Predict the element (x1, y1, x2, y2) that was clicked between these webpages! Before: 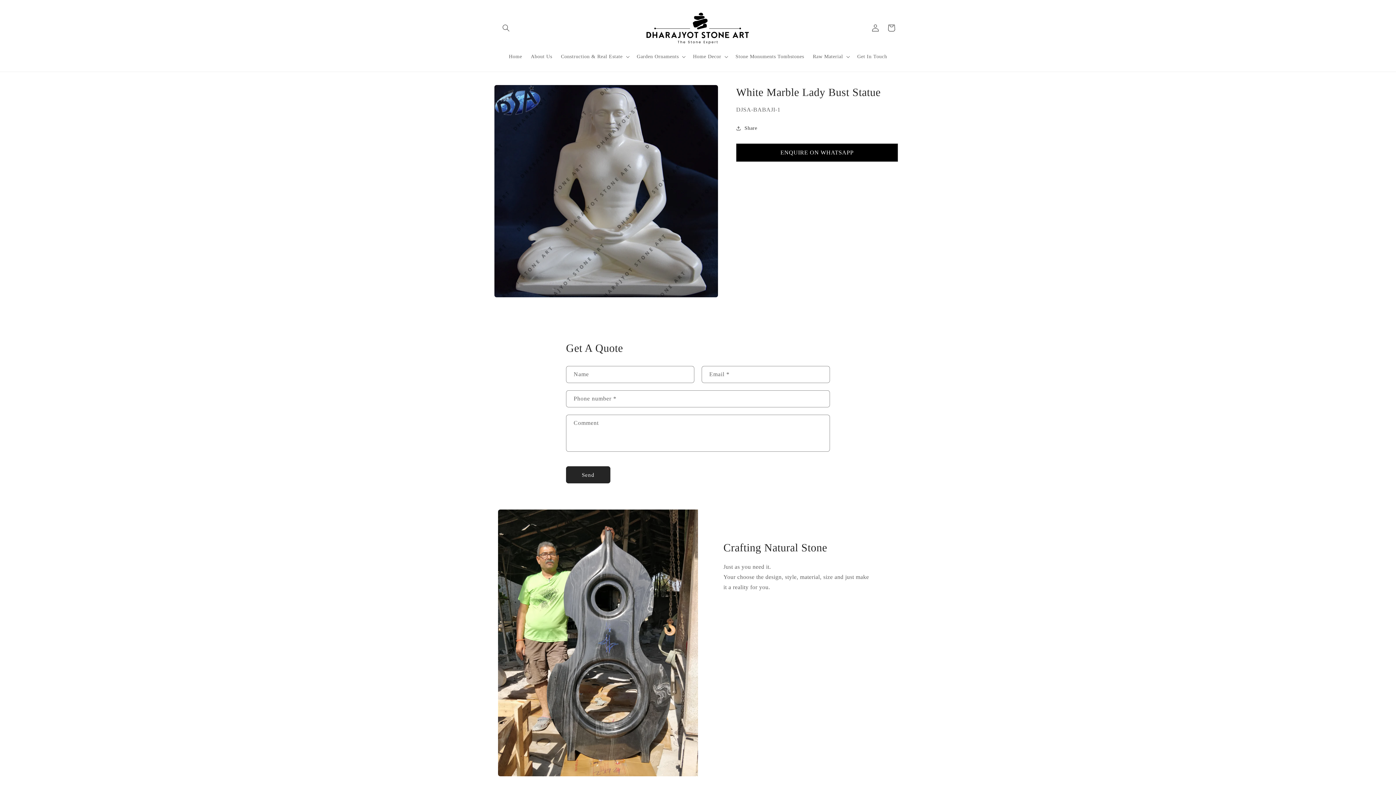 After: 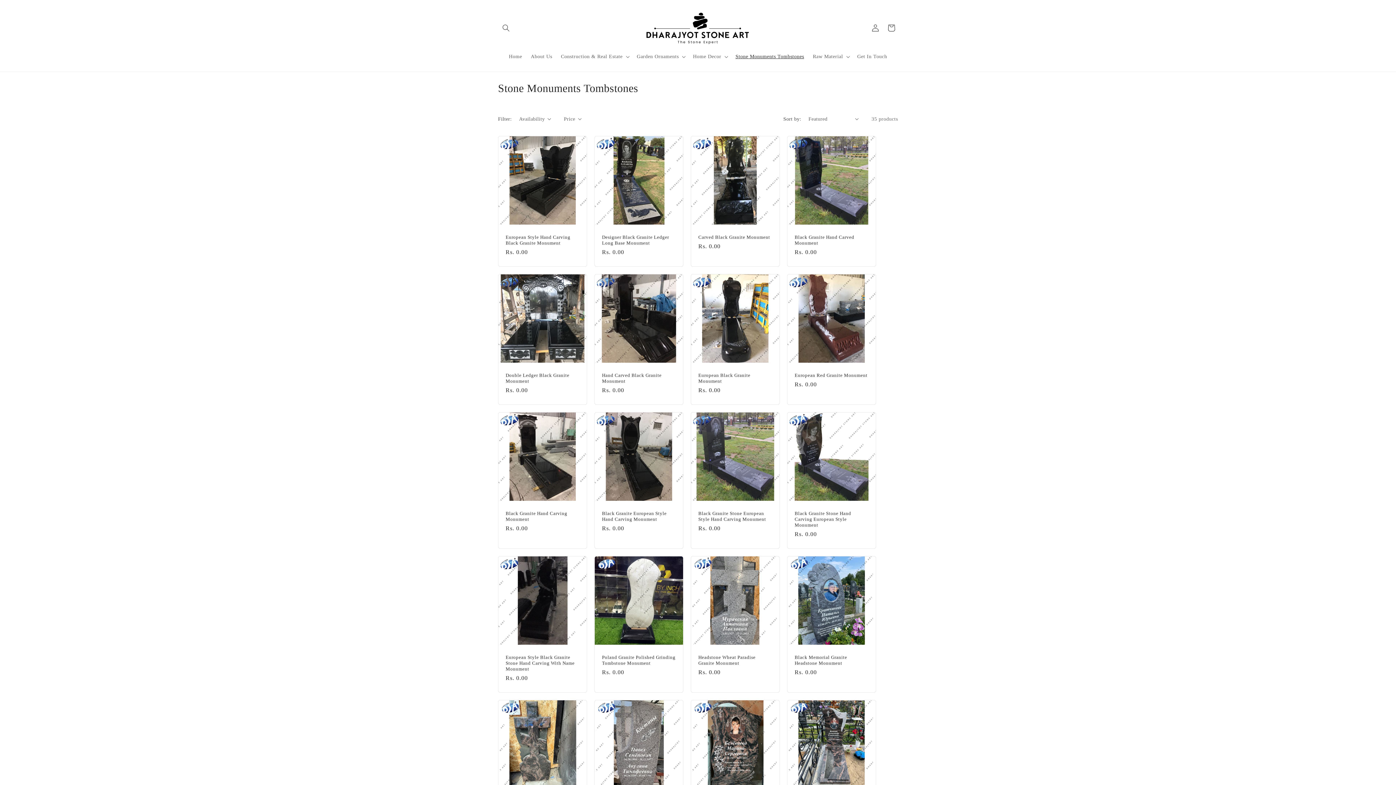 Action: bbox: (731, 48, 808, 64) label: Stone Monuments Tombstones